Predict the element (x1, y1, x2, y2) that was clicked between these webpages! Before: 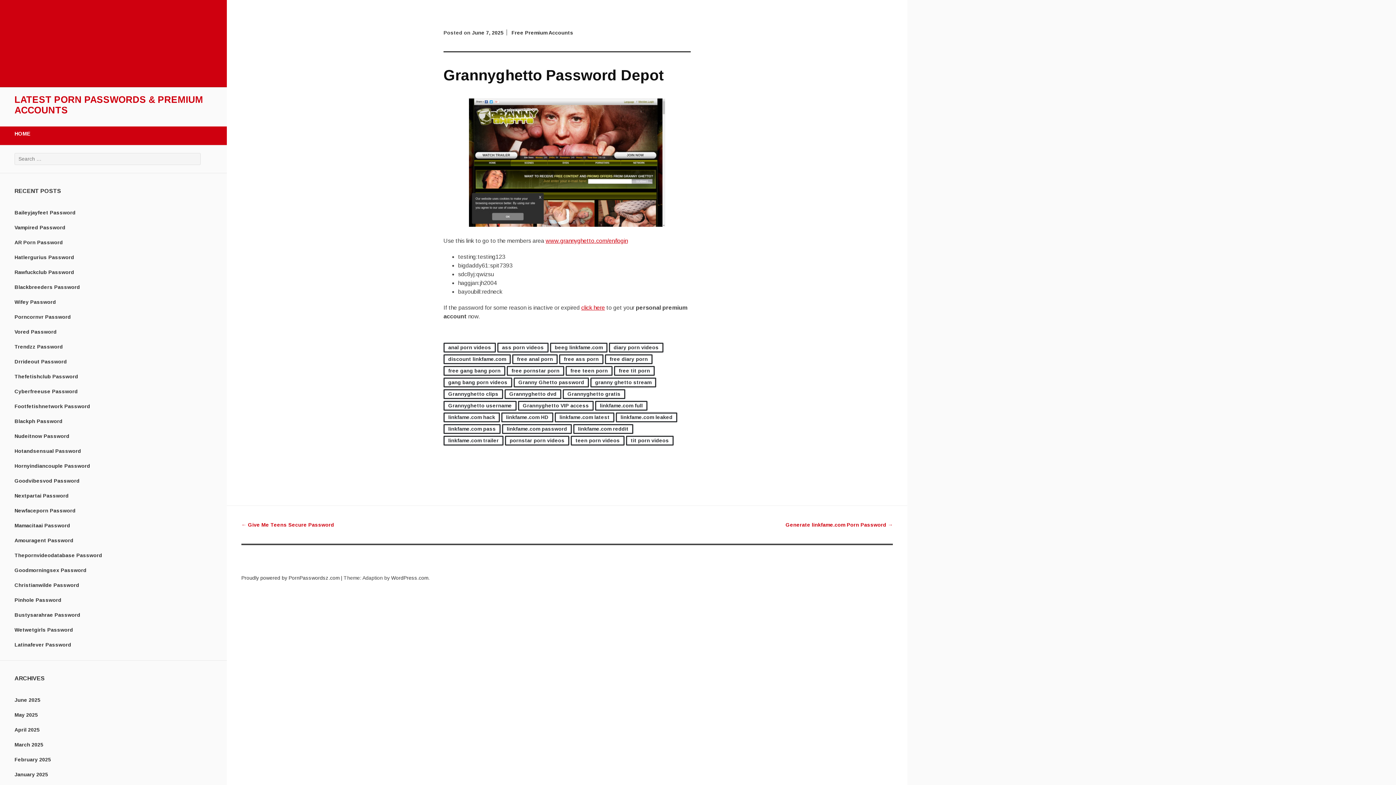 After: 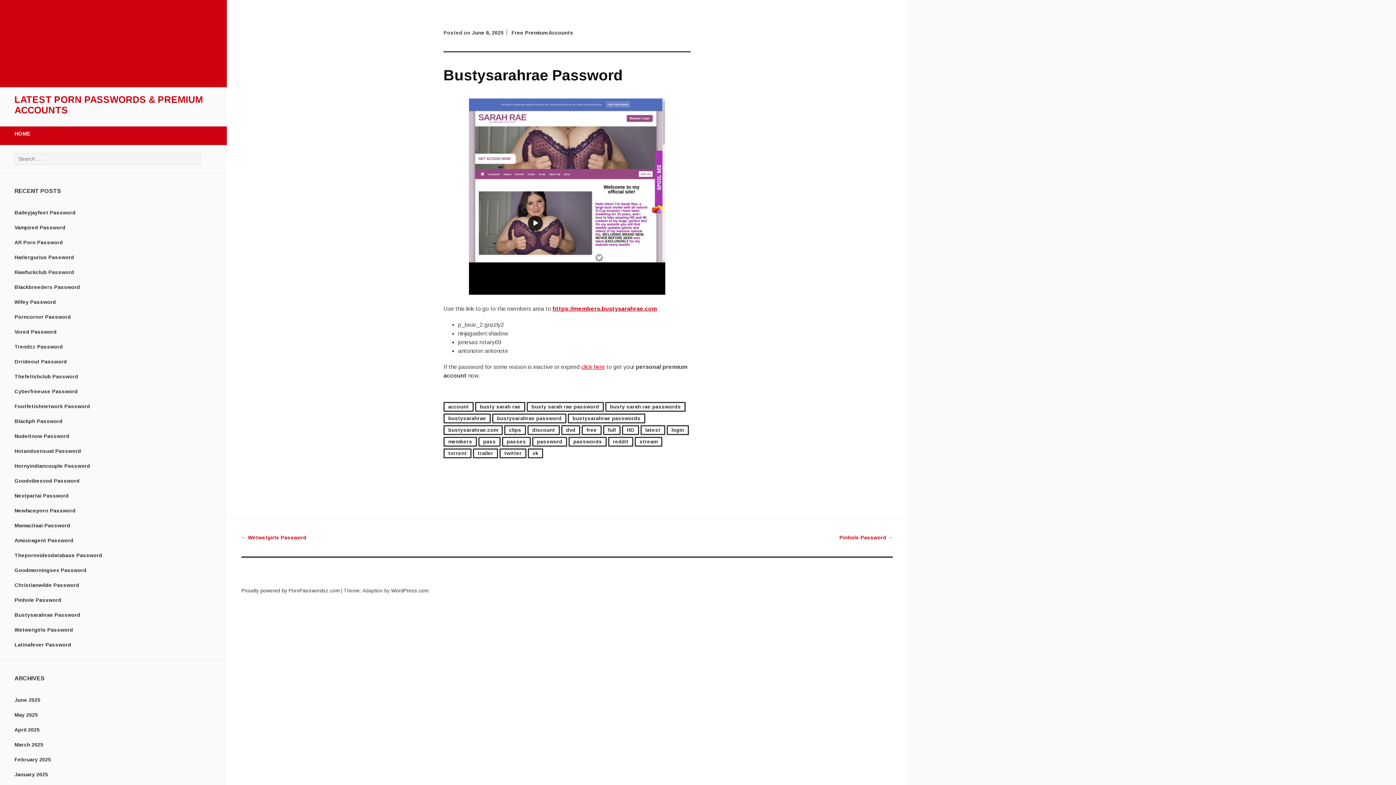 Action: label: Bustysarahrae Password bbox: (14, 612, 80, 618)